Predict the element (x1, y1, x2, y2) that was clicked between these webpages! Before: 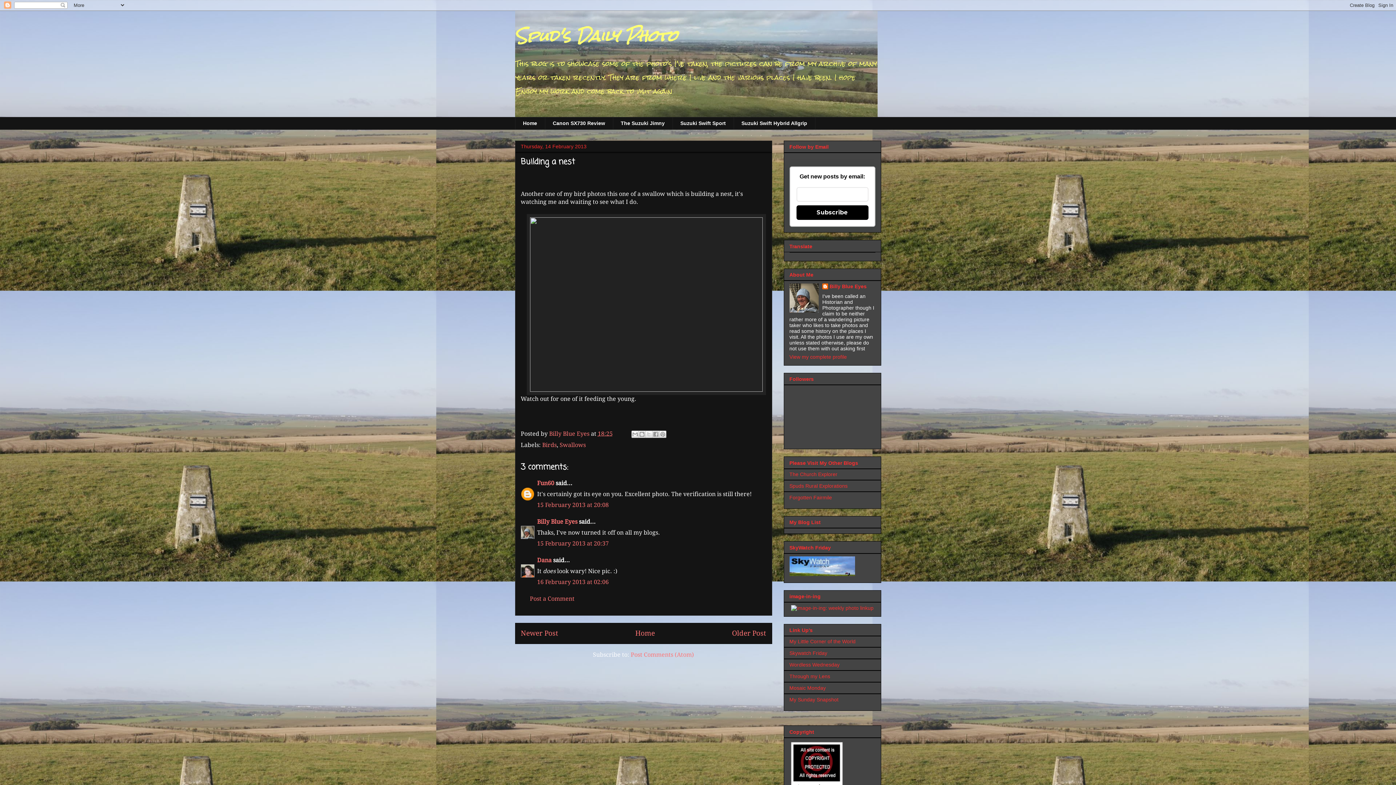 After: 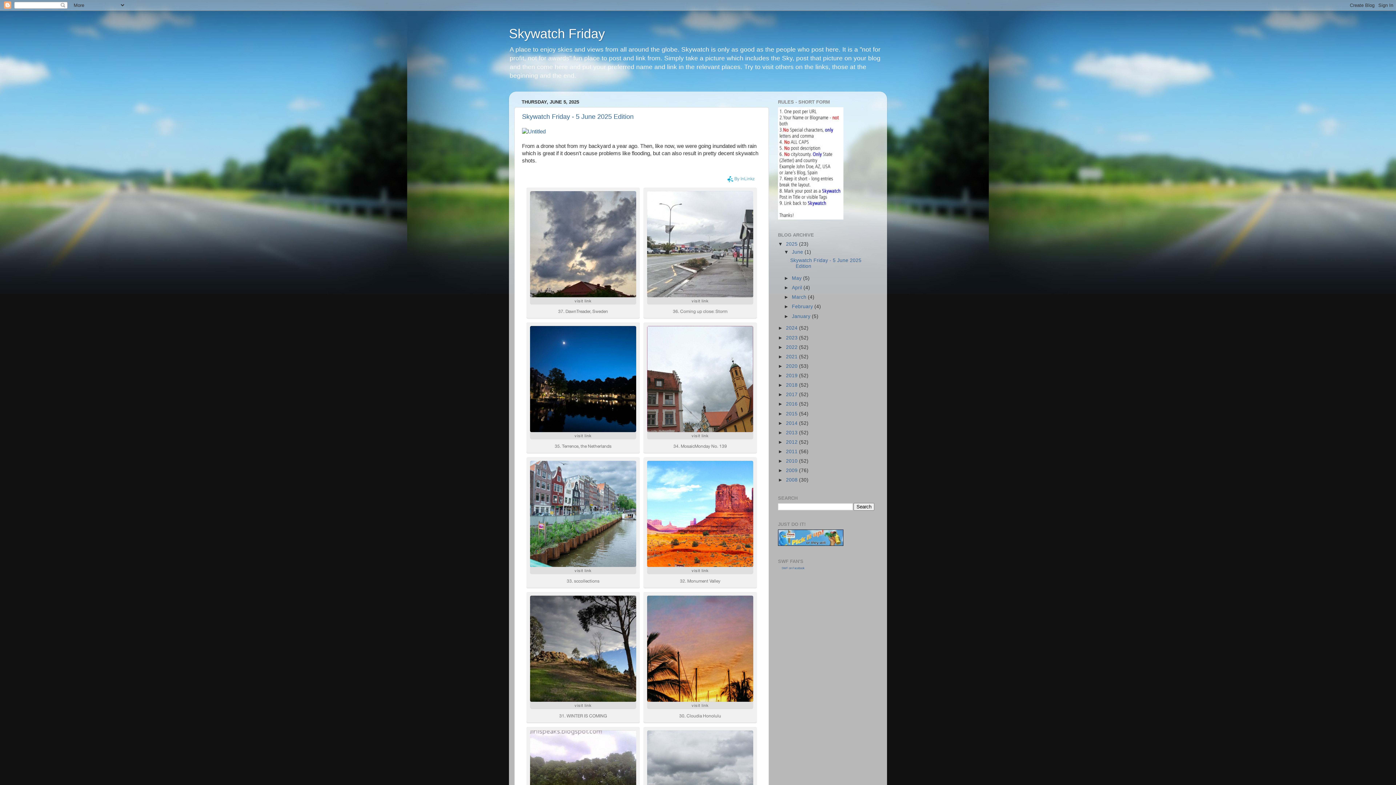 Action: bbox: (789, 650, 827, 656) label: Skywatch Friday